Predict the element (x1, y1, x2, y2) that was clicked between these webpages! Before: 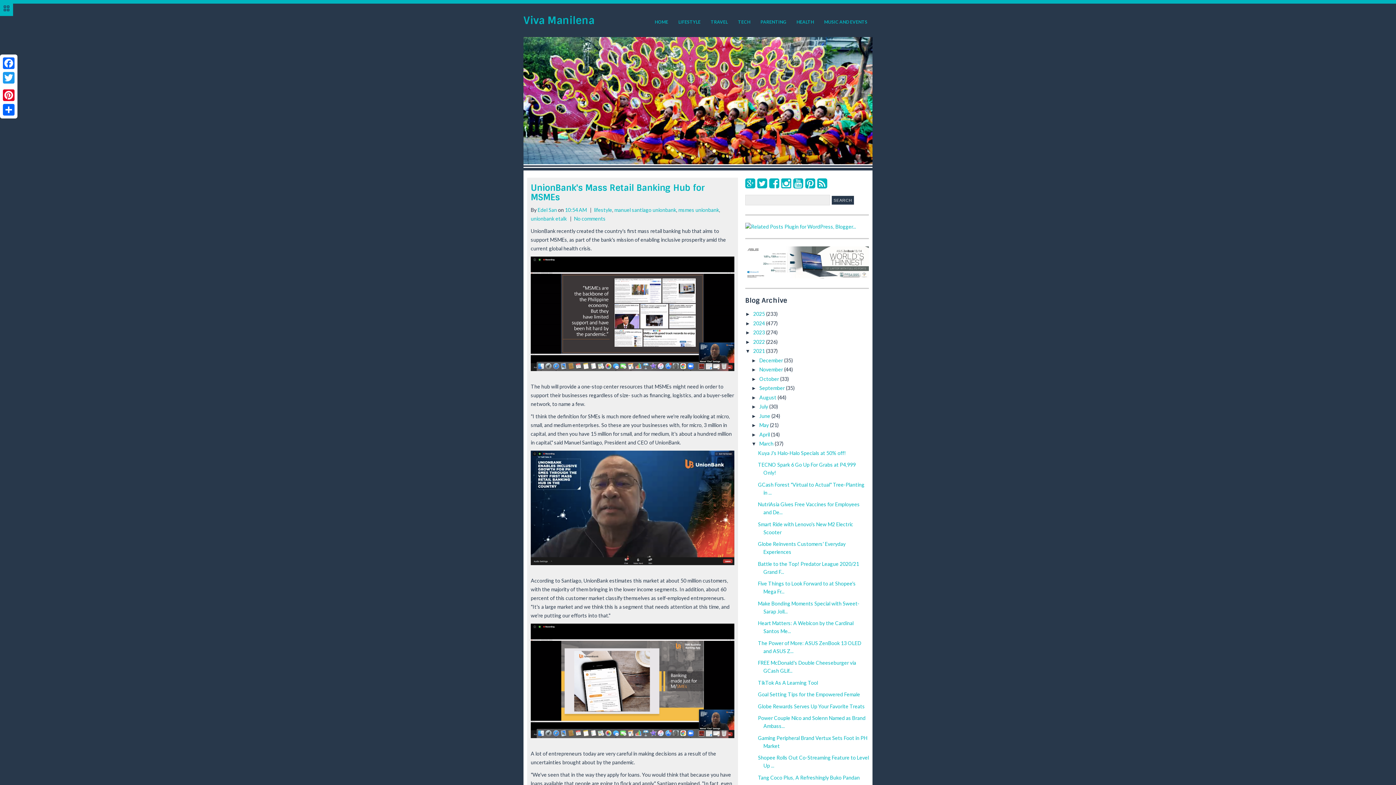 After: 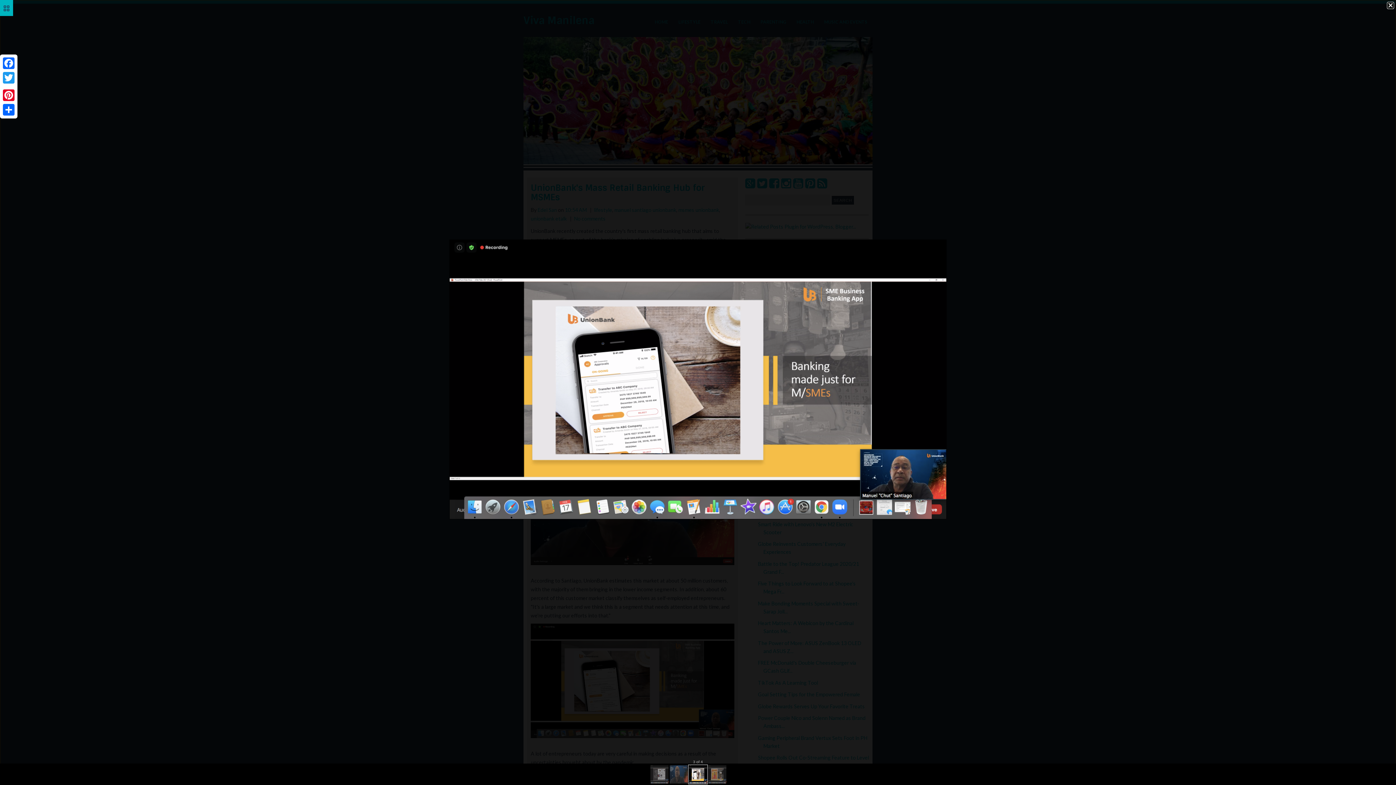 Action: bbox: (530, 733, 734, 739)